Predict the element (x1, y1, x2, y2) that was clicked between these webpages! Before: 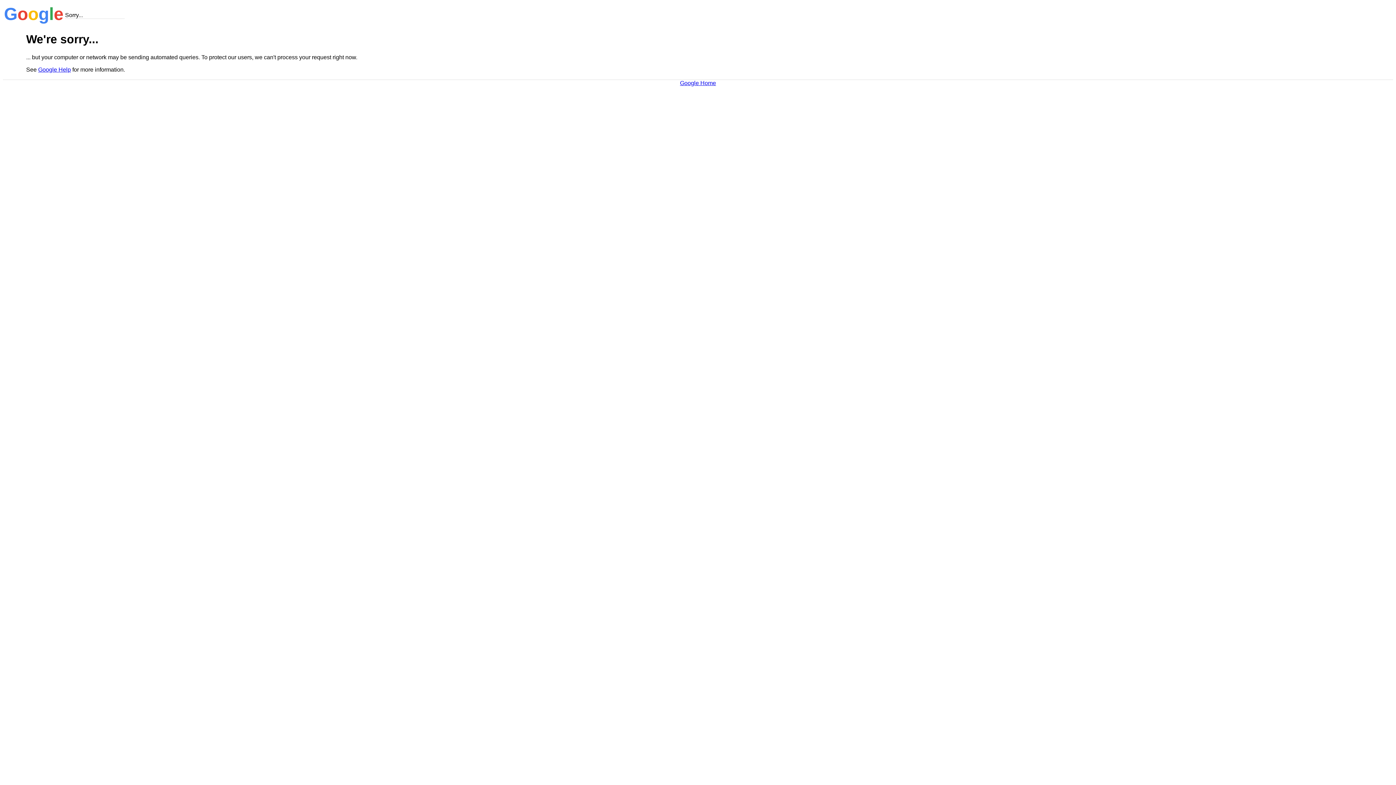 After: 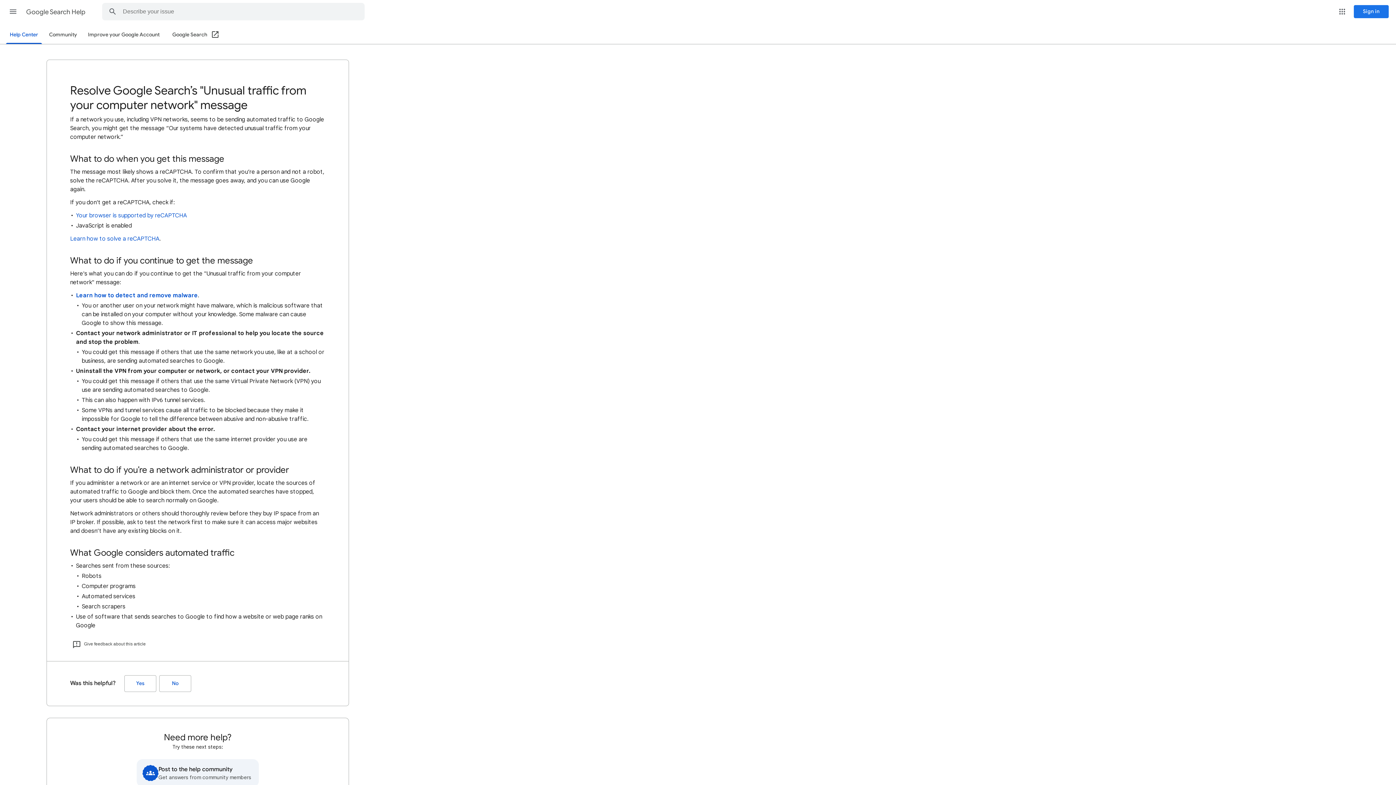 Action: bbox: (38, 66, 70, 72) label: Google Help